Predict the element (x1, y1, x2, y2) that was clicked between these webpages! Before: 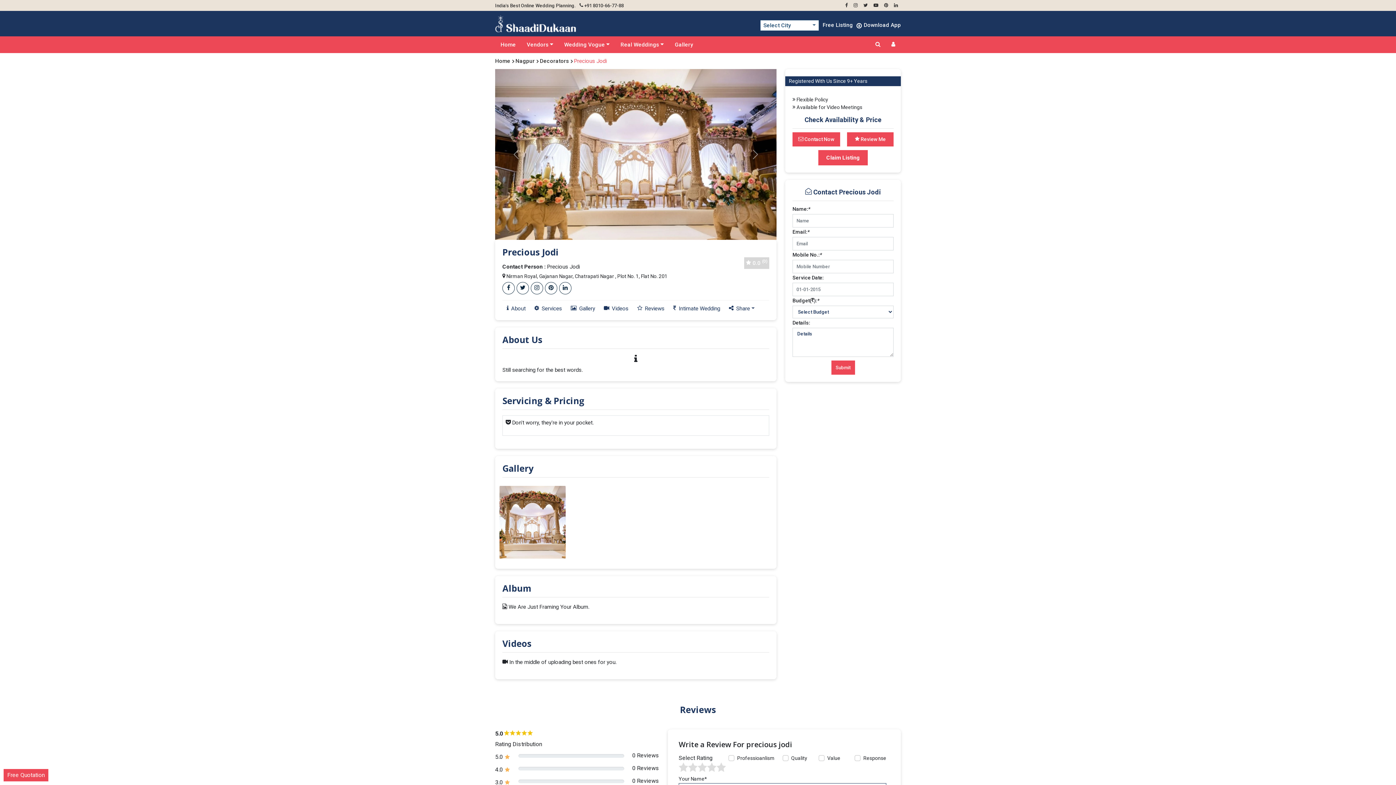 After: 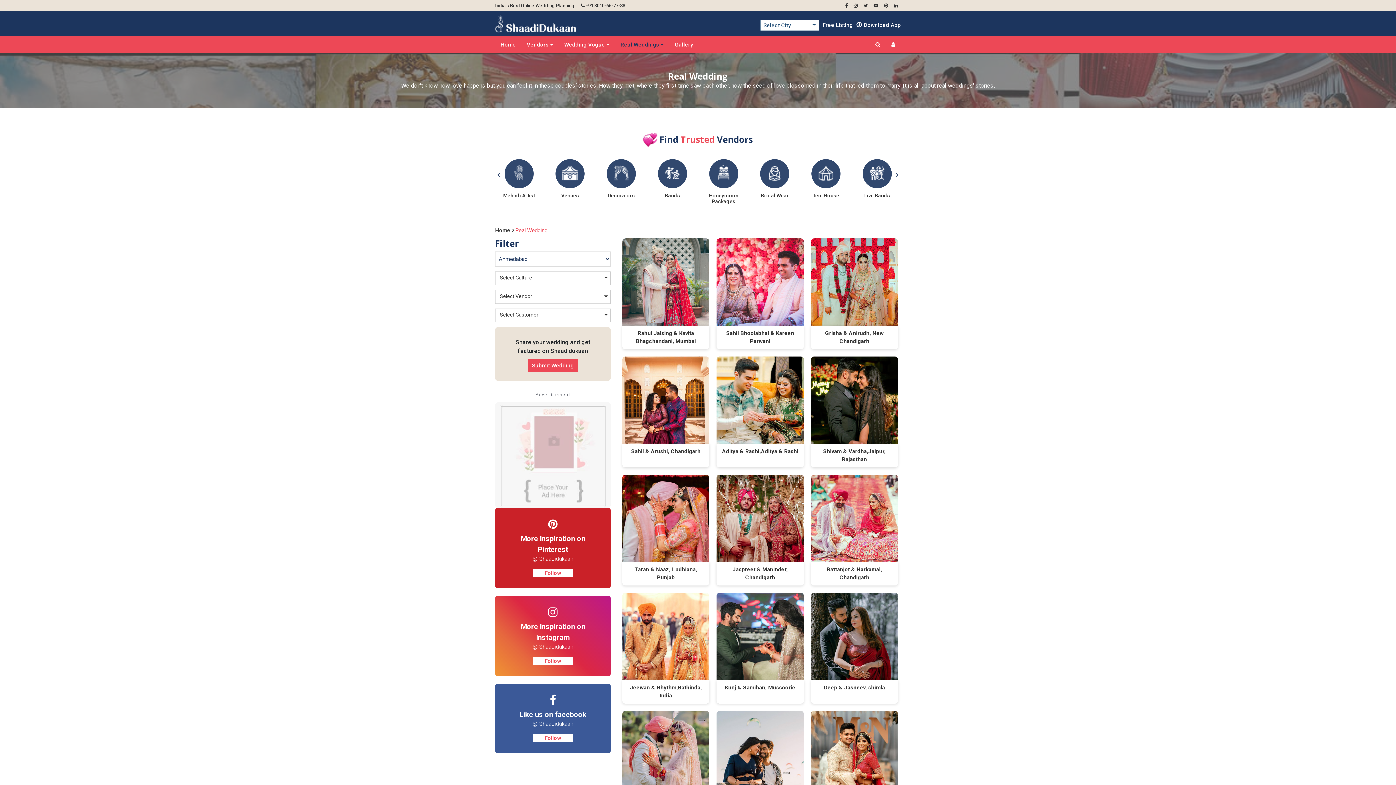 Action: label: Real Weddings  bbox: (615, 36, 669, 53)